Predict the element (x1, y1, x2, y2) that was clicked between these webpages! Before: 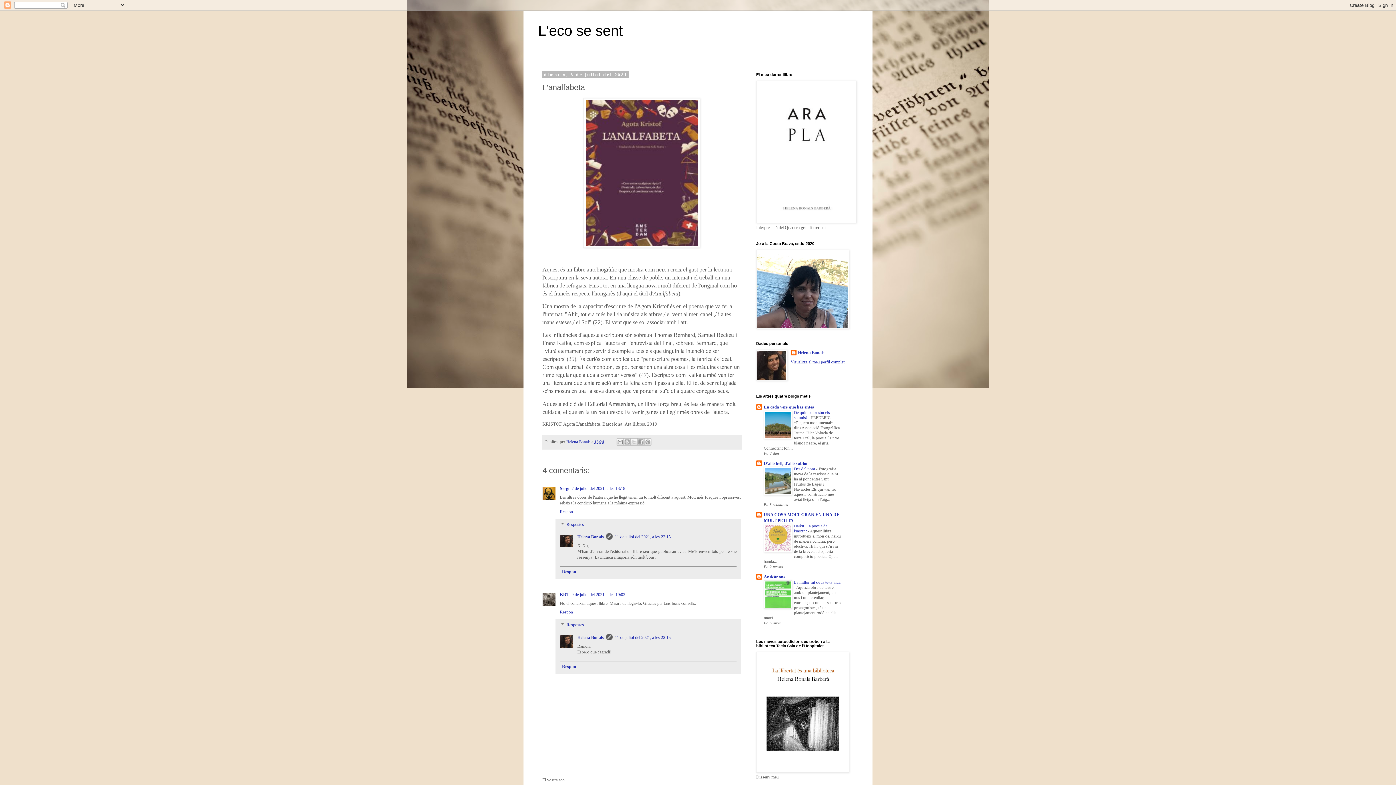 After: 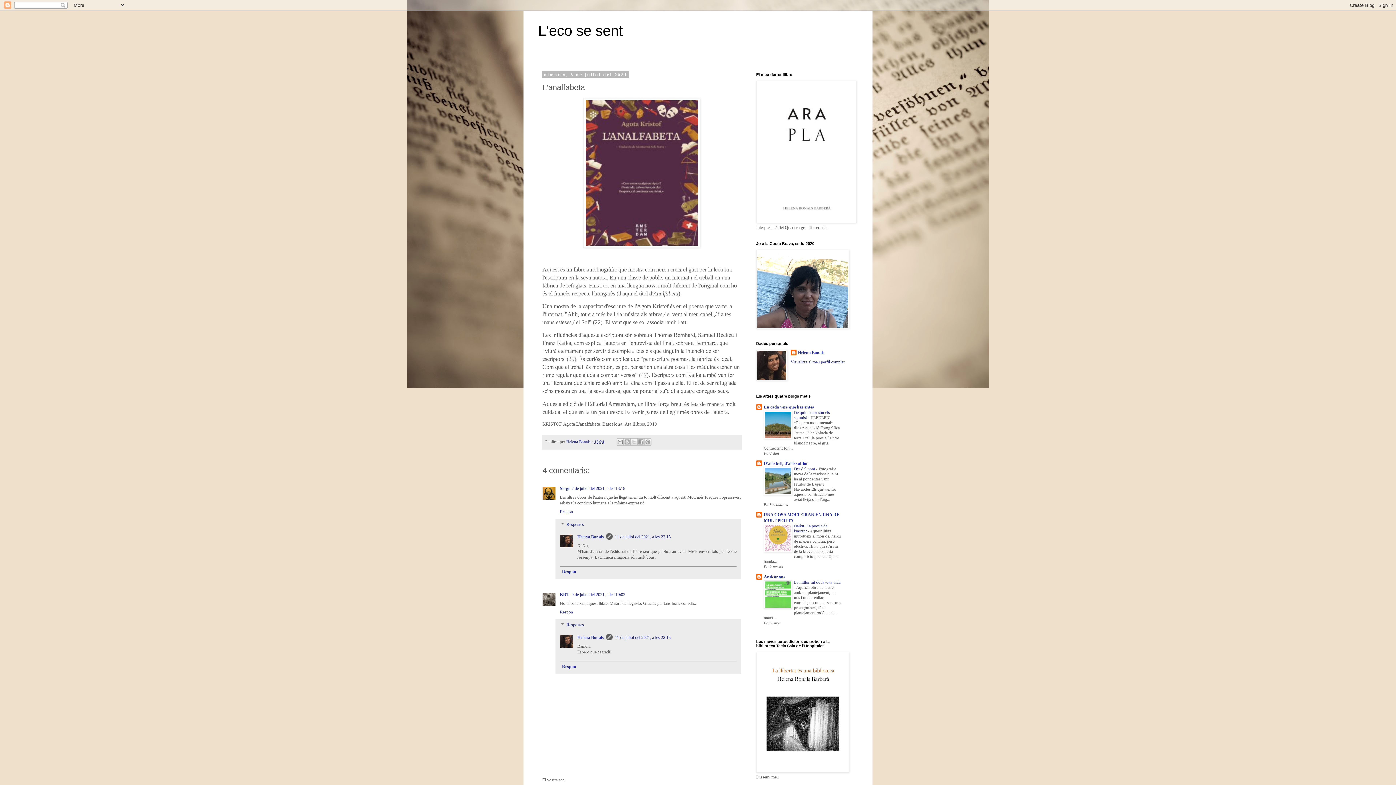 Action: bbox: (764, 549, 792, 553)